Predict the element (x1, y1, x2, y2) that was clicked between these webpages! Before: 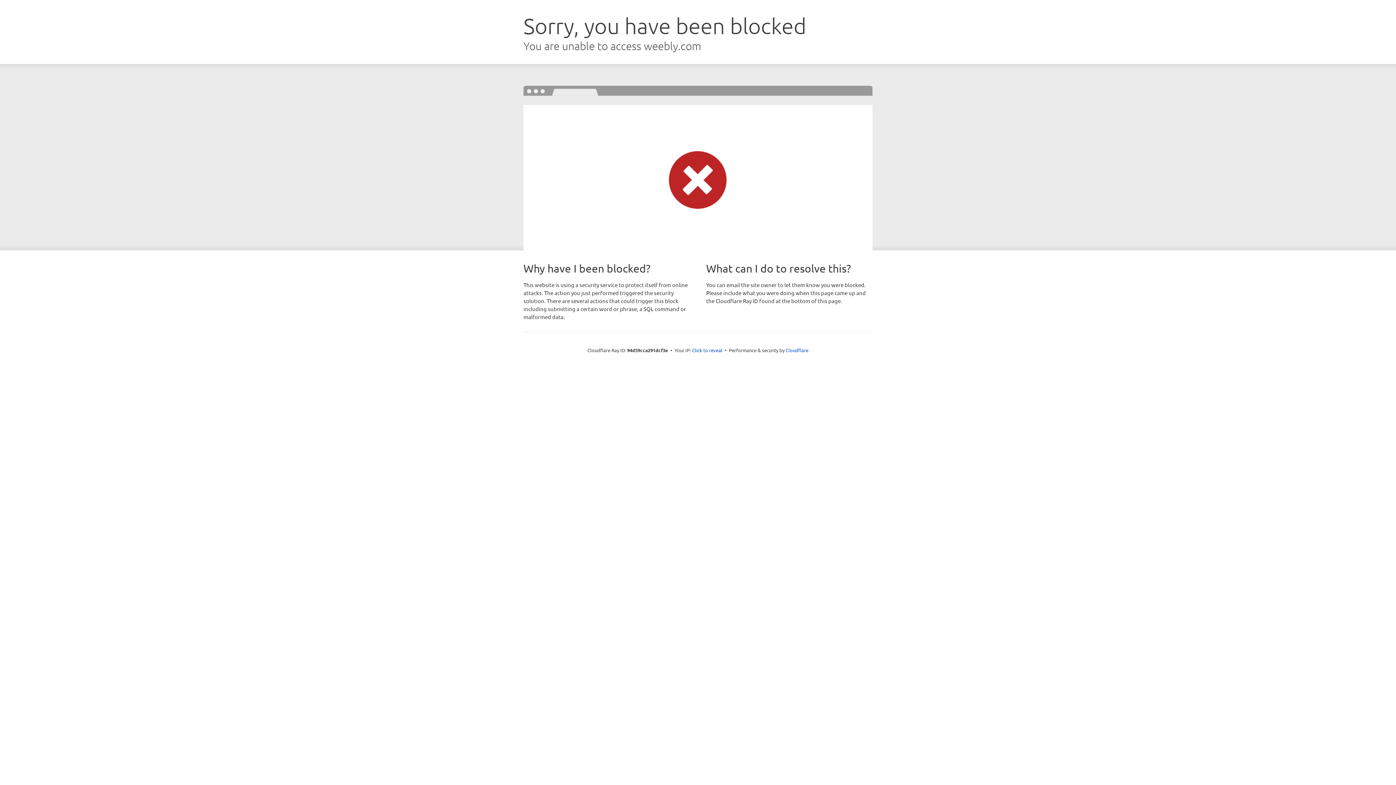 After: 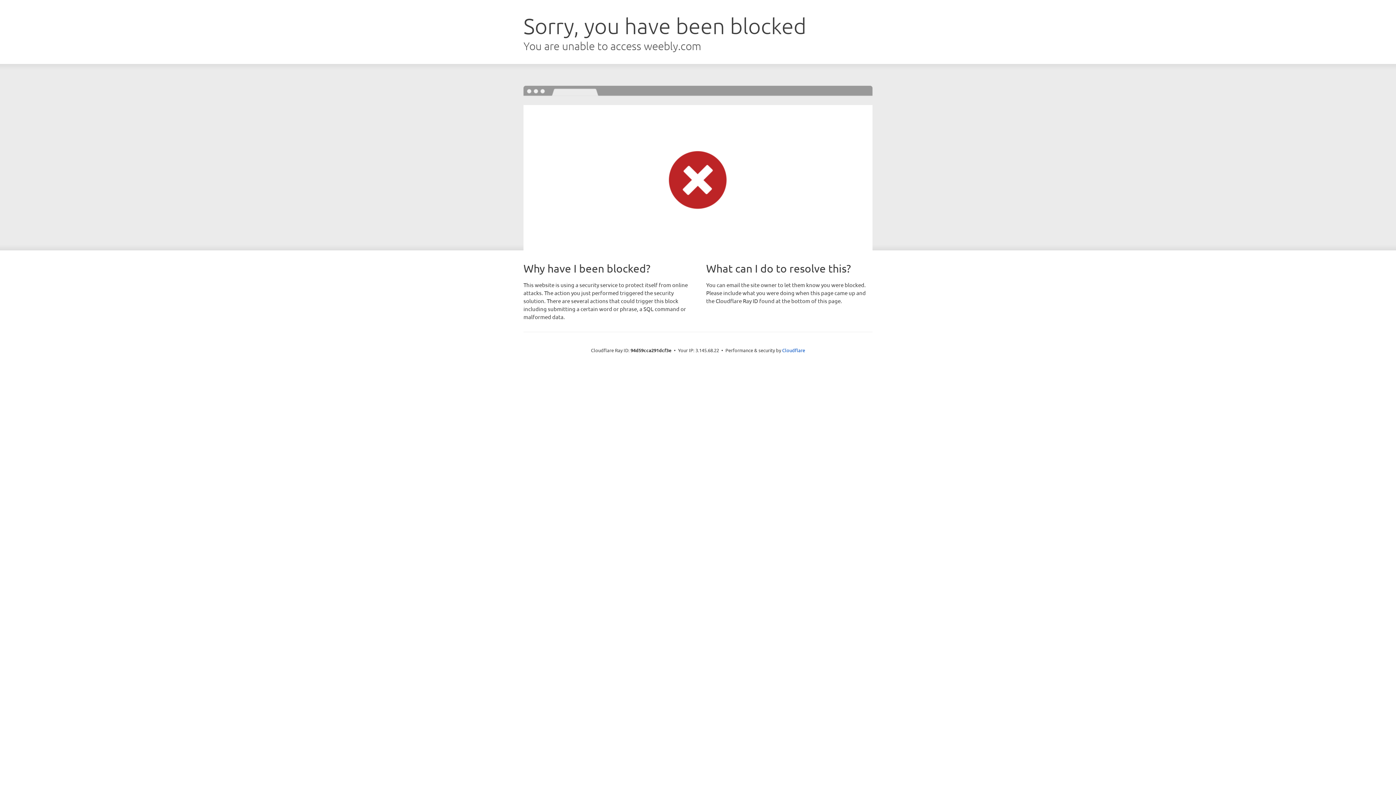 Action: label: Click to reveal bbox: (692, 346, 722, 353)